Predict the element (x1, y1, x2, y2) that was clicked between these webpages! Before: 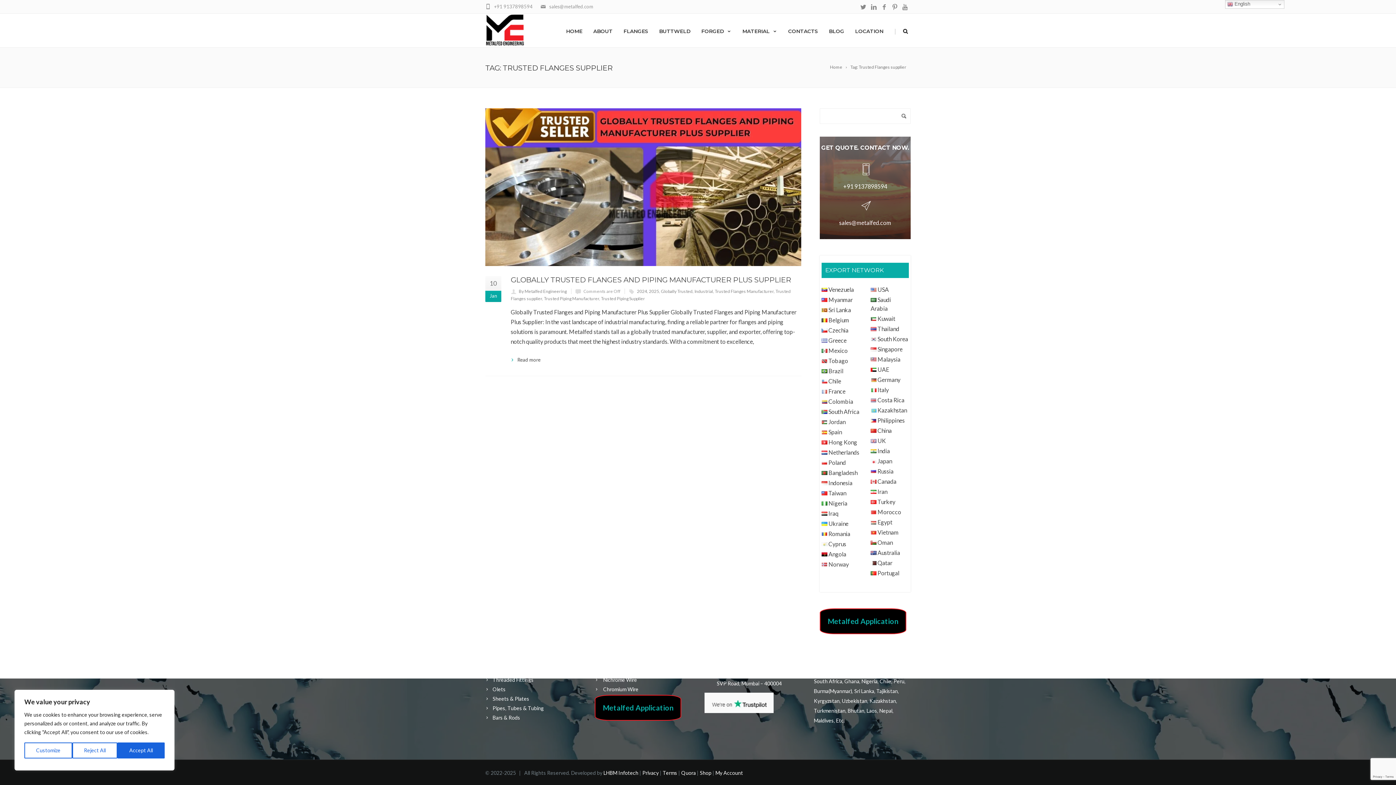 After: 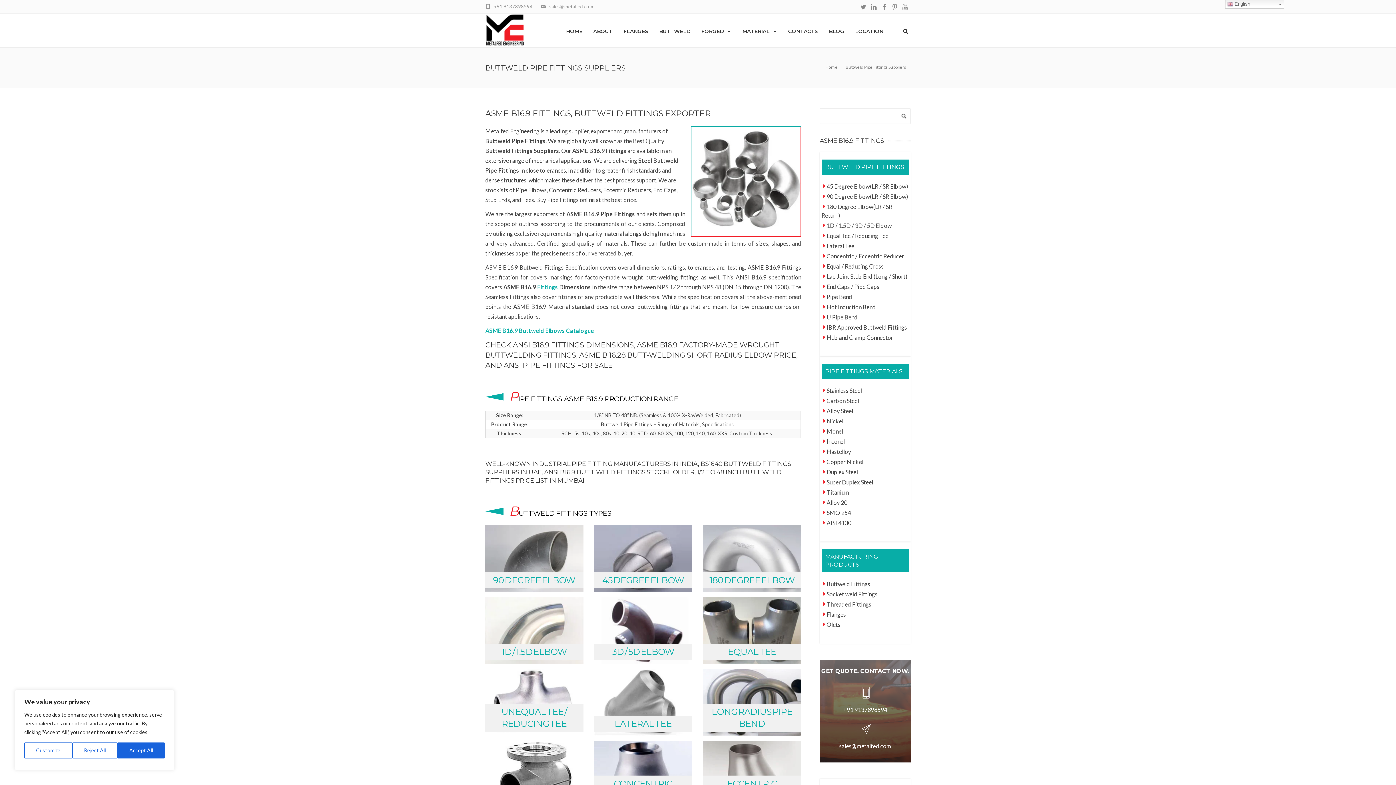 Action: label: BUTTWELD bbox: (653, 13, 696, 47)